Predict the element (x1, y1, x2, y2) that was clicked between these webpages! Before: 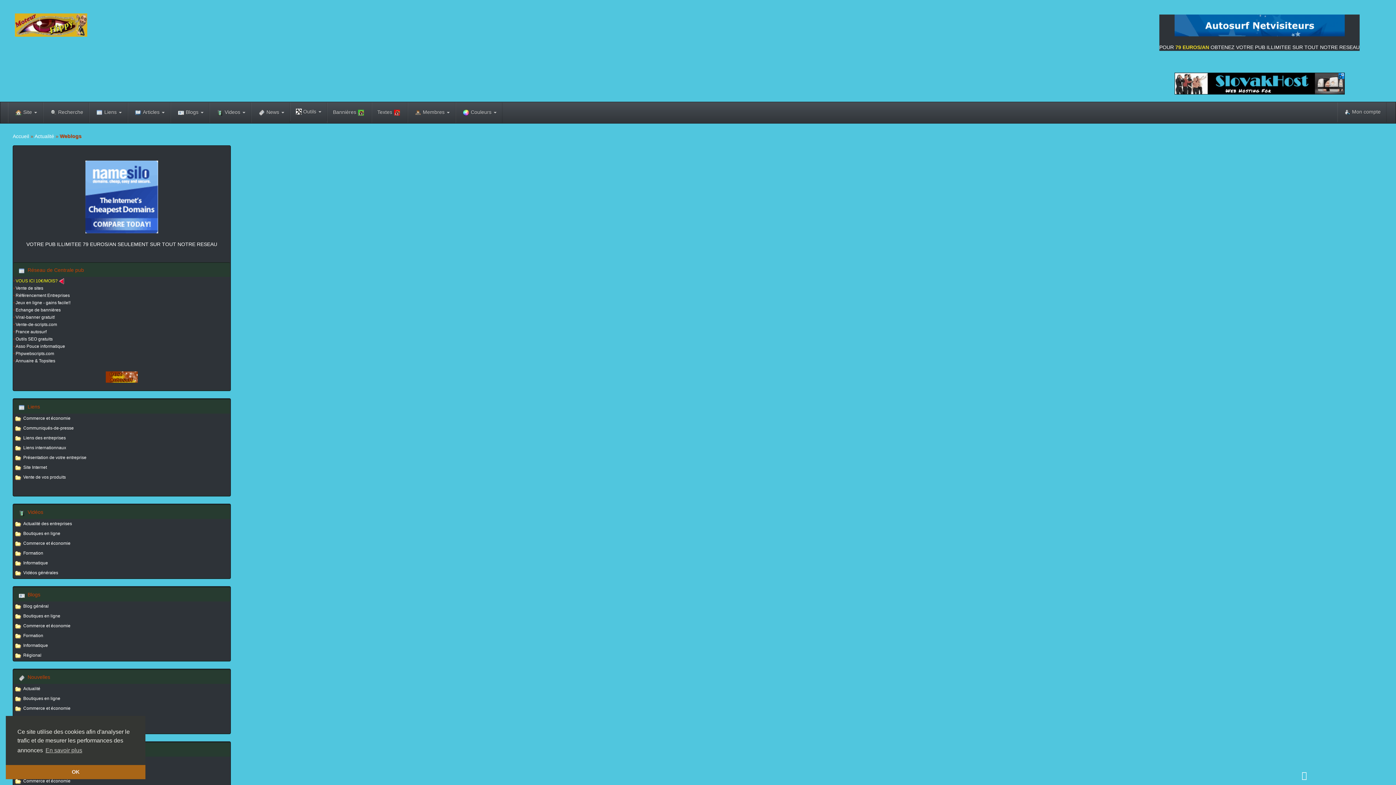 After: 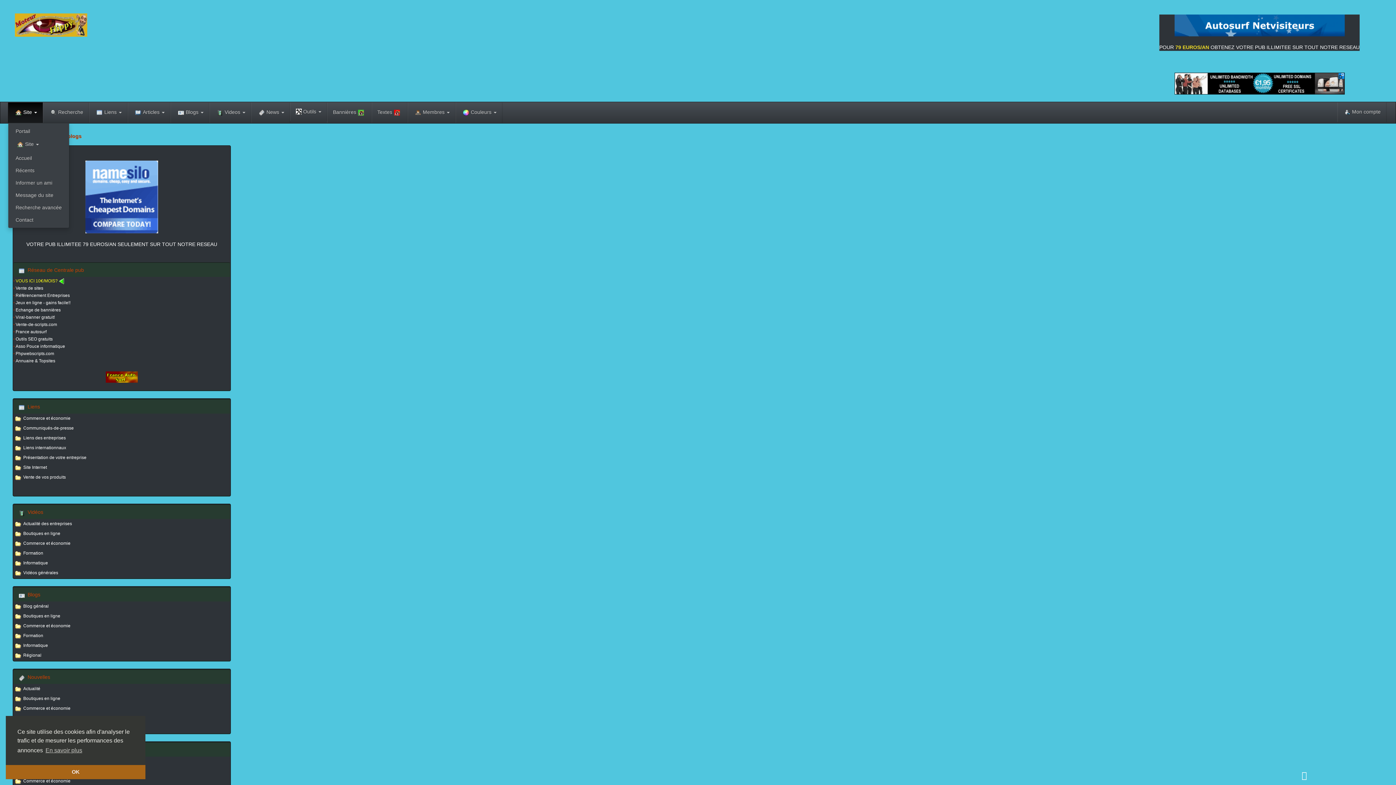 Action: label: Site  bbox: (8, 102, 42, 122)